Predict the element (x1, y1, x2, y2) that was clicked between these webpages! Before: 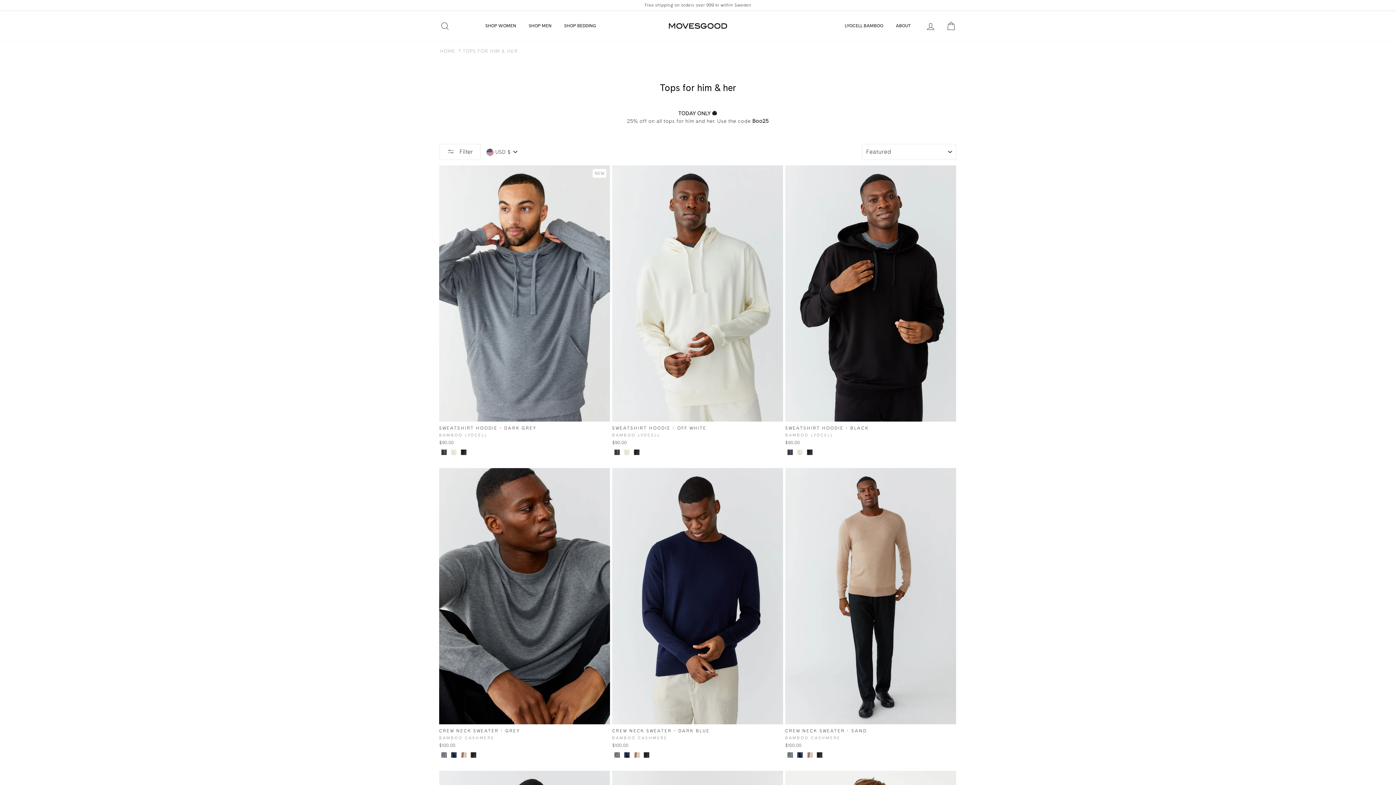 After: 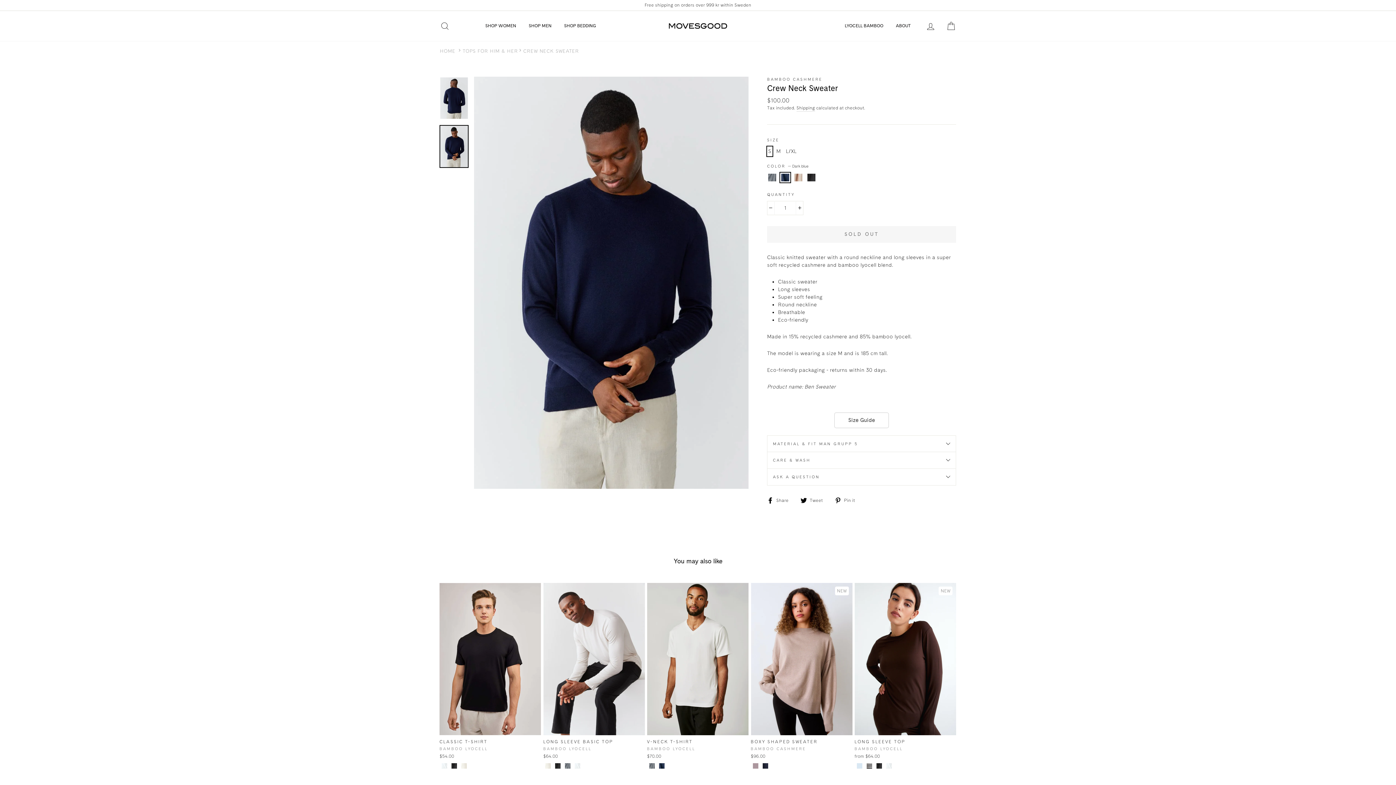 Action: bbox: (612, 468, 783, 750) label: CREW NECK SWEATER - DARK BLUE
BAMBOO CASHMERE
$100.00